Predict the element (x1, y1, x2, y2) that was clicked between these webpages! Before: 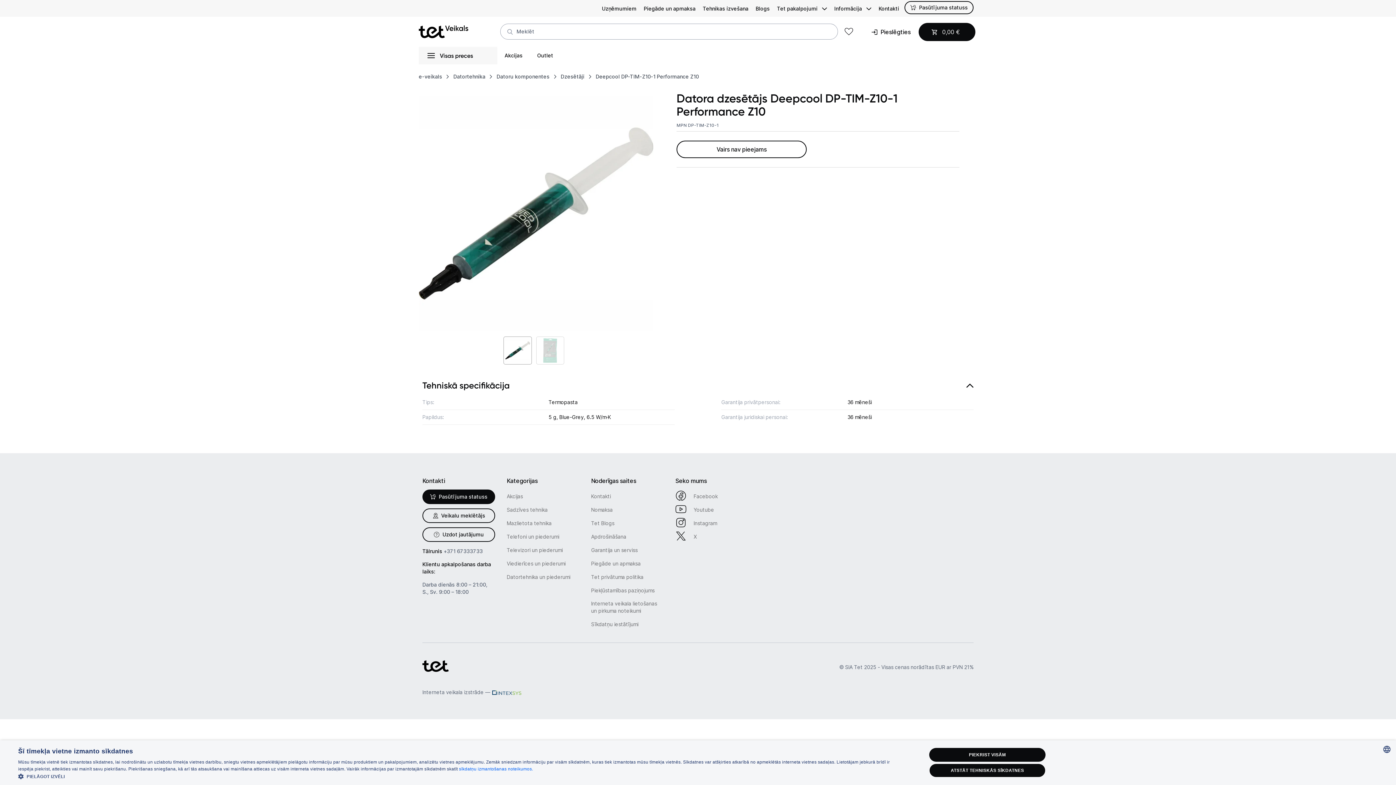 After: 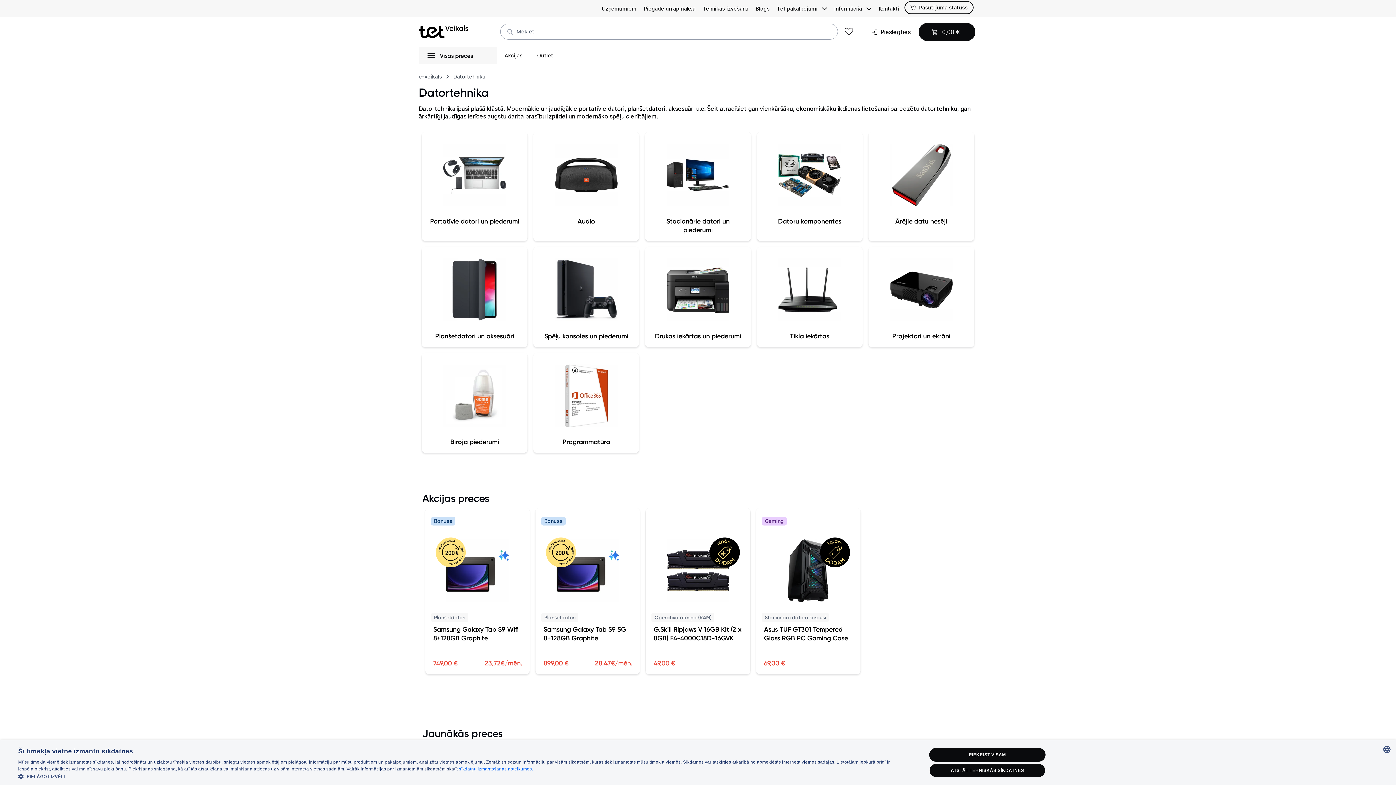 Action: label: Datortehnika bbox: (453, 73, 485, 80)